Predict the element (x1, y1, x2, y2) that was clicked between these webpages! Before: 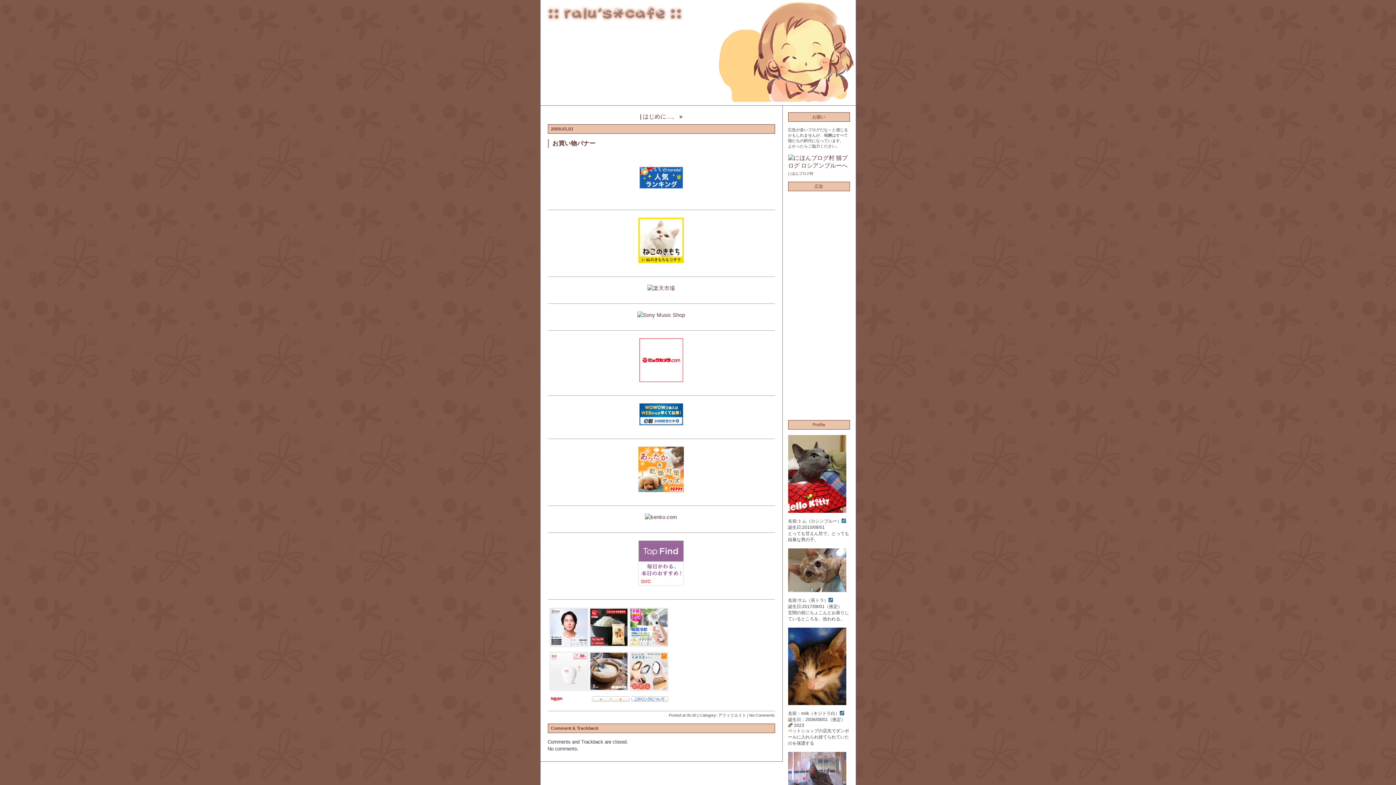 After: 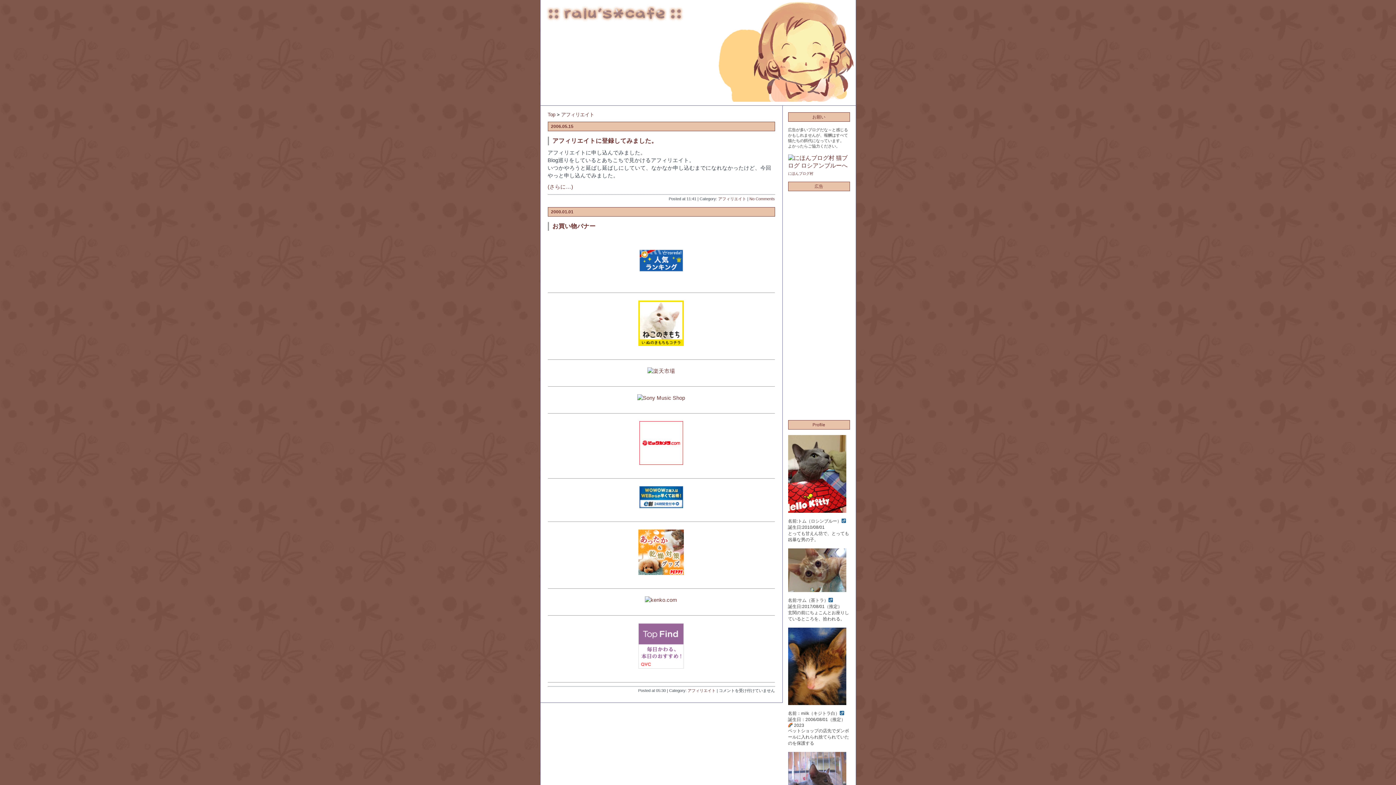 Action: bbox: (718, 713, 746, 717) label: アフィリエイト